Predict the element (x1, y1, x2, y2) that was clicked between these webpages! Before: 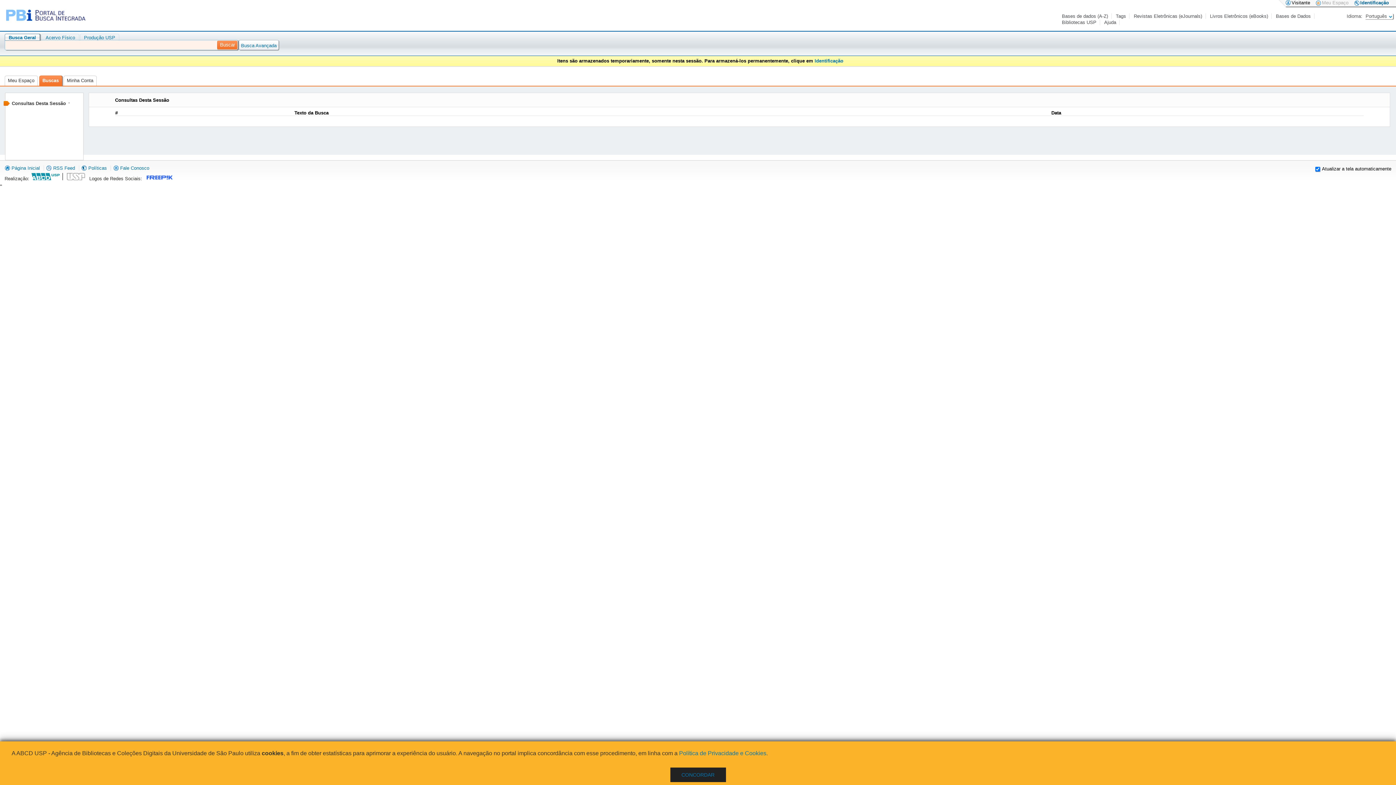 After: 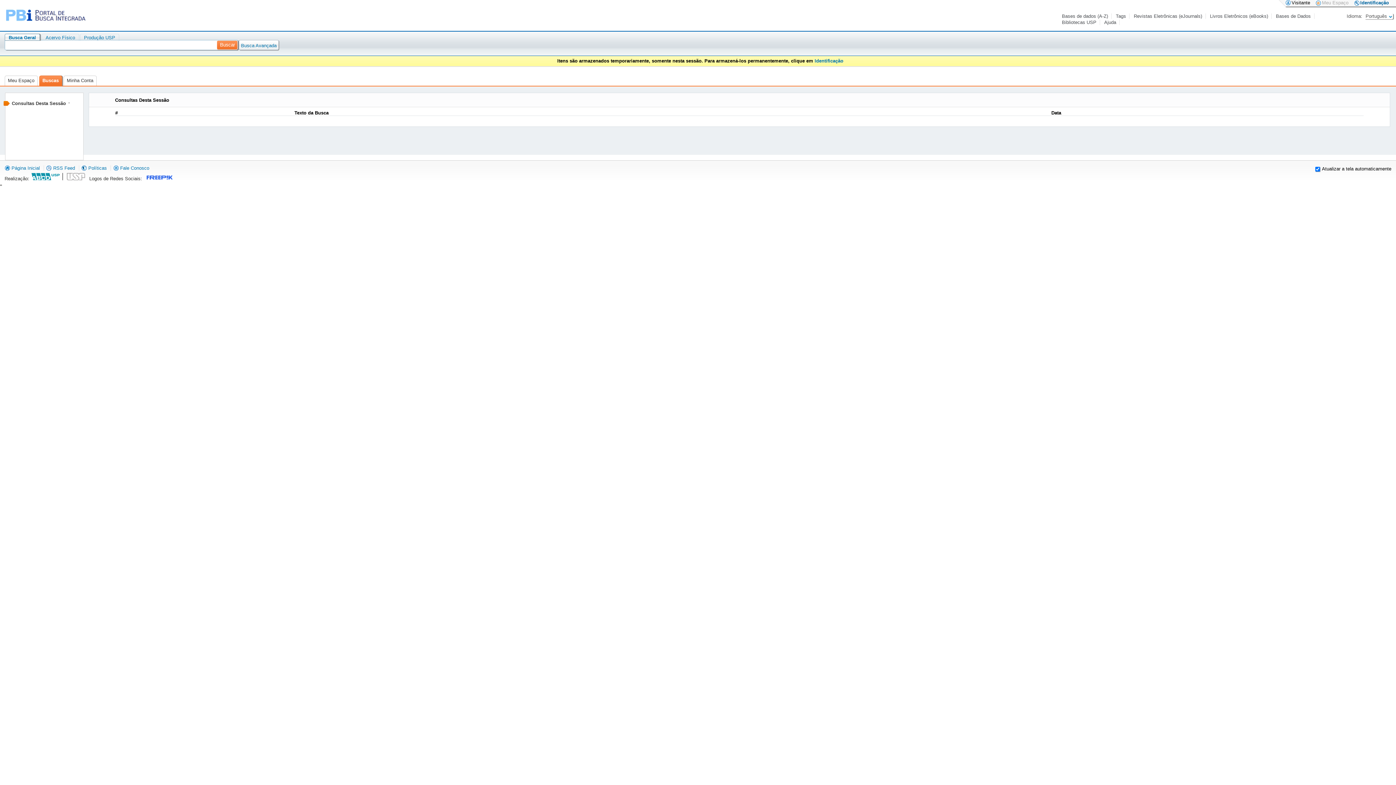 Action: bbox: (670, 768, 726, 782) label: CONCORDAR